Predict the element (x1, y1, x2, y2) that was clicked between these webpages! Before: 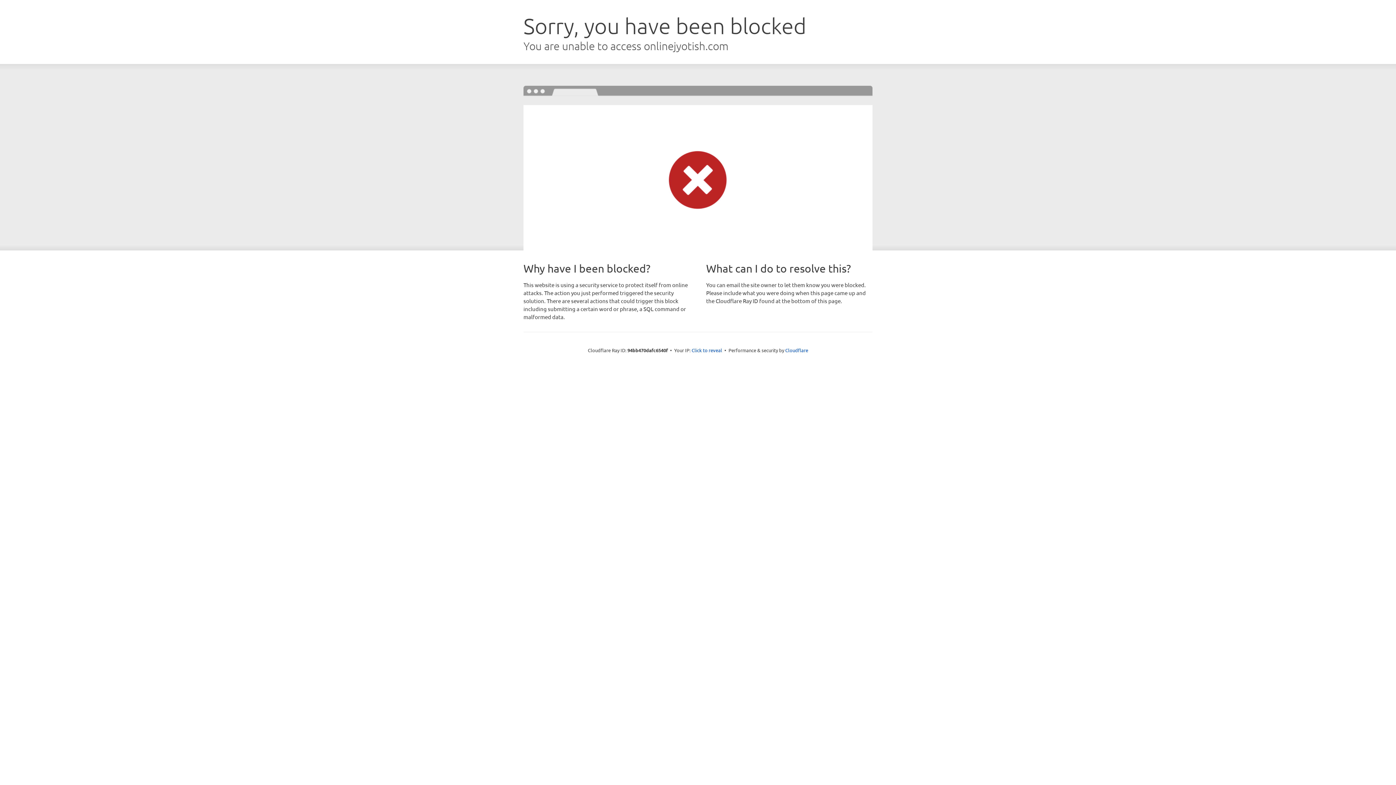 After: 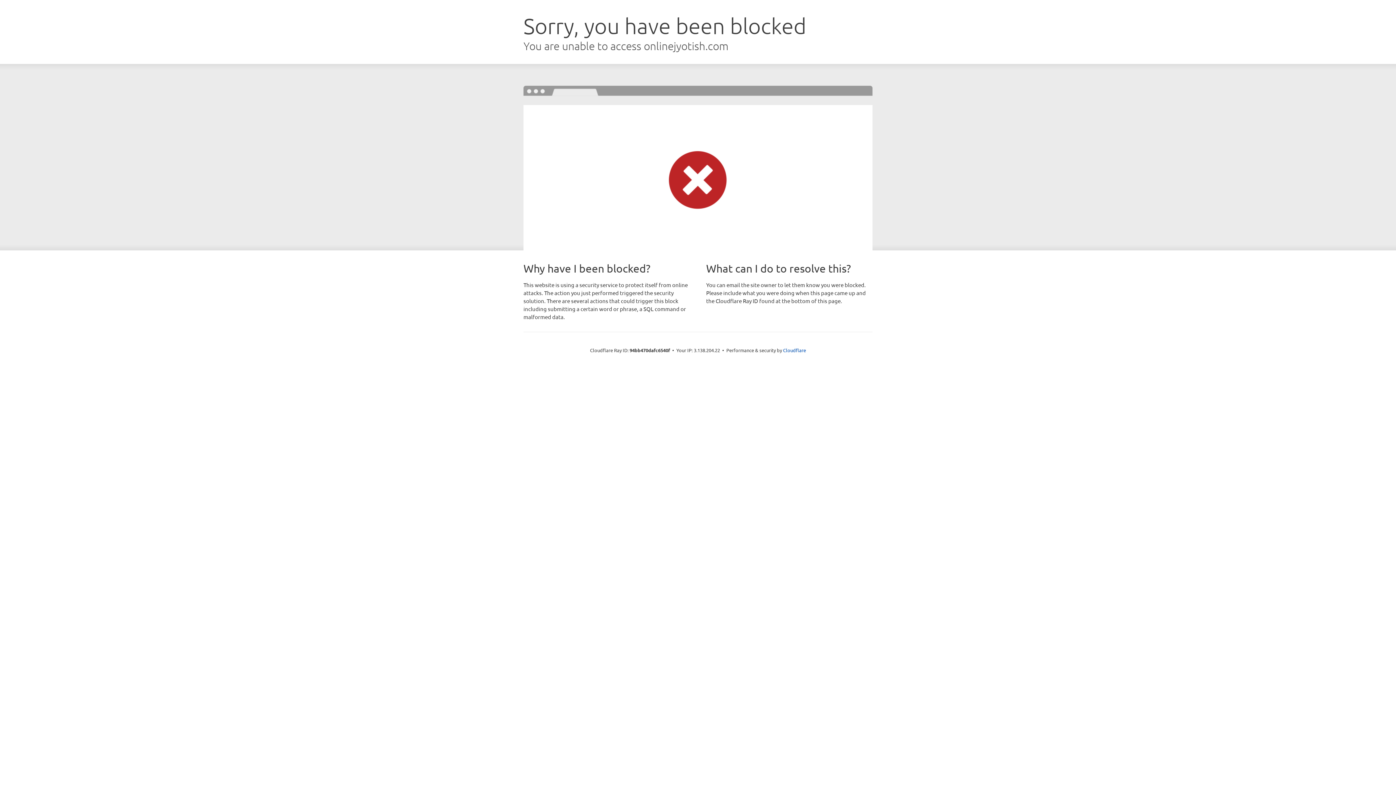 Action: bbox: (691, 346, 722, 353) label: Click to reveal